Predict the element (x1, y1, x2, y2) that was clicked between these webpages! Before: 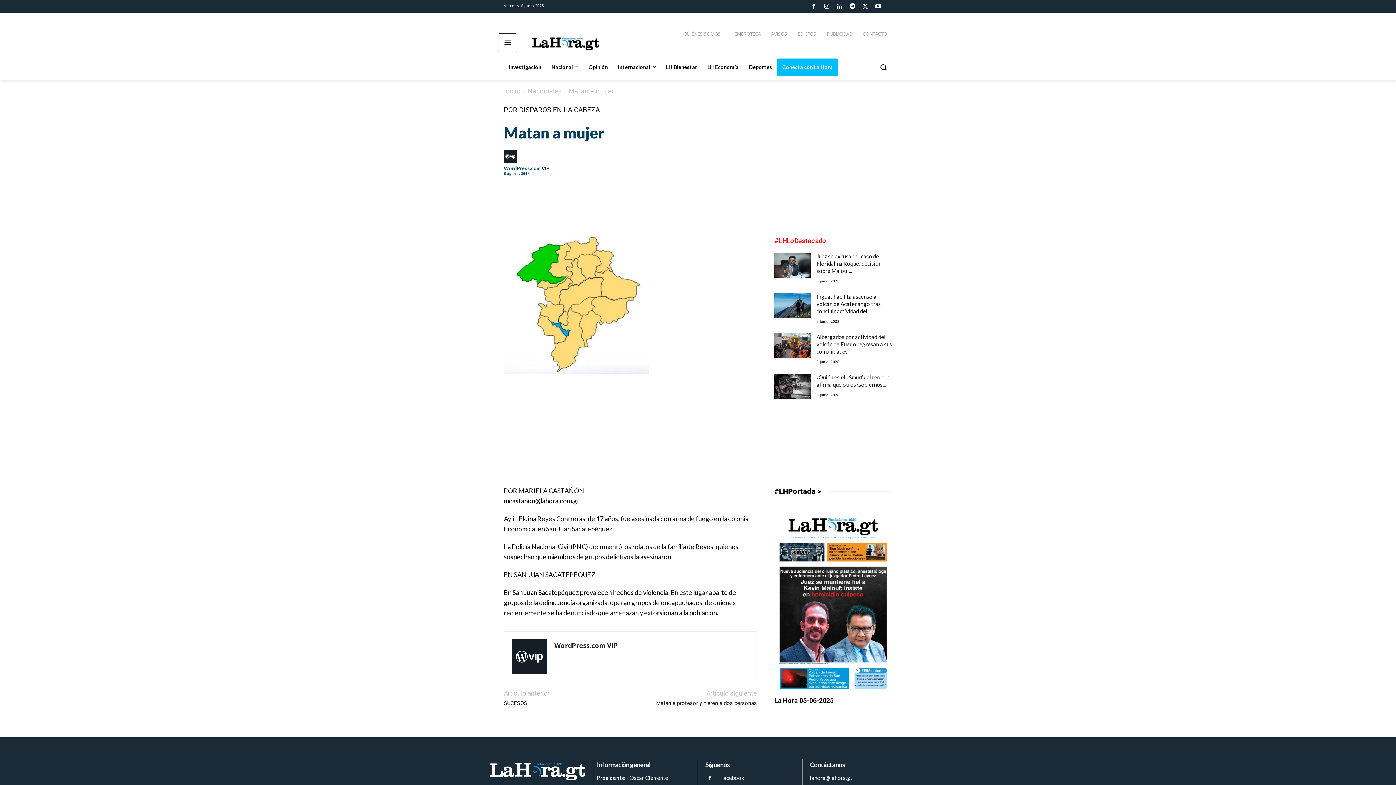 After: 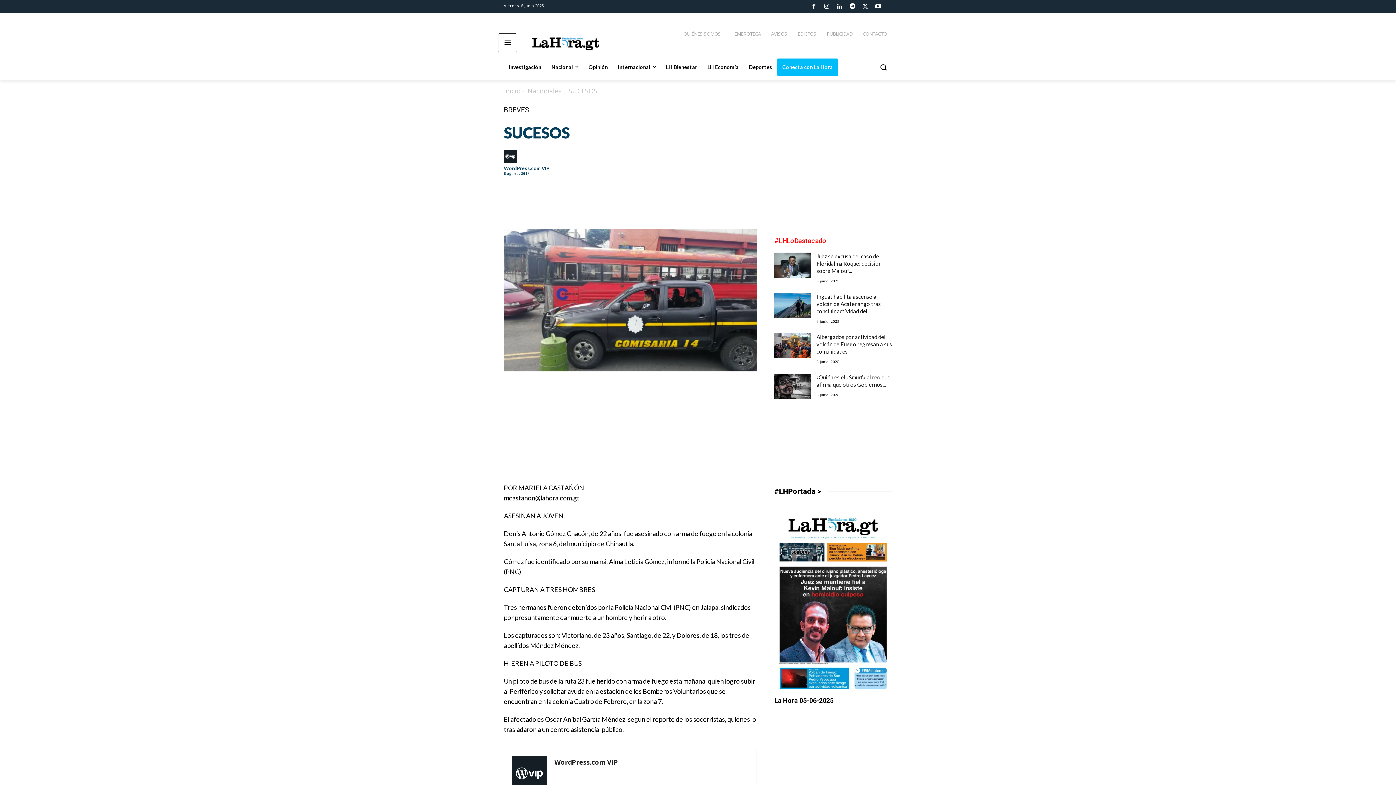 Action: bbox: (504, 699, 549, 707) label: SUCESOS